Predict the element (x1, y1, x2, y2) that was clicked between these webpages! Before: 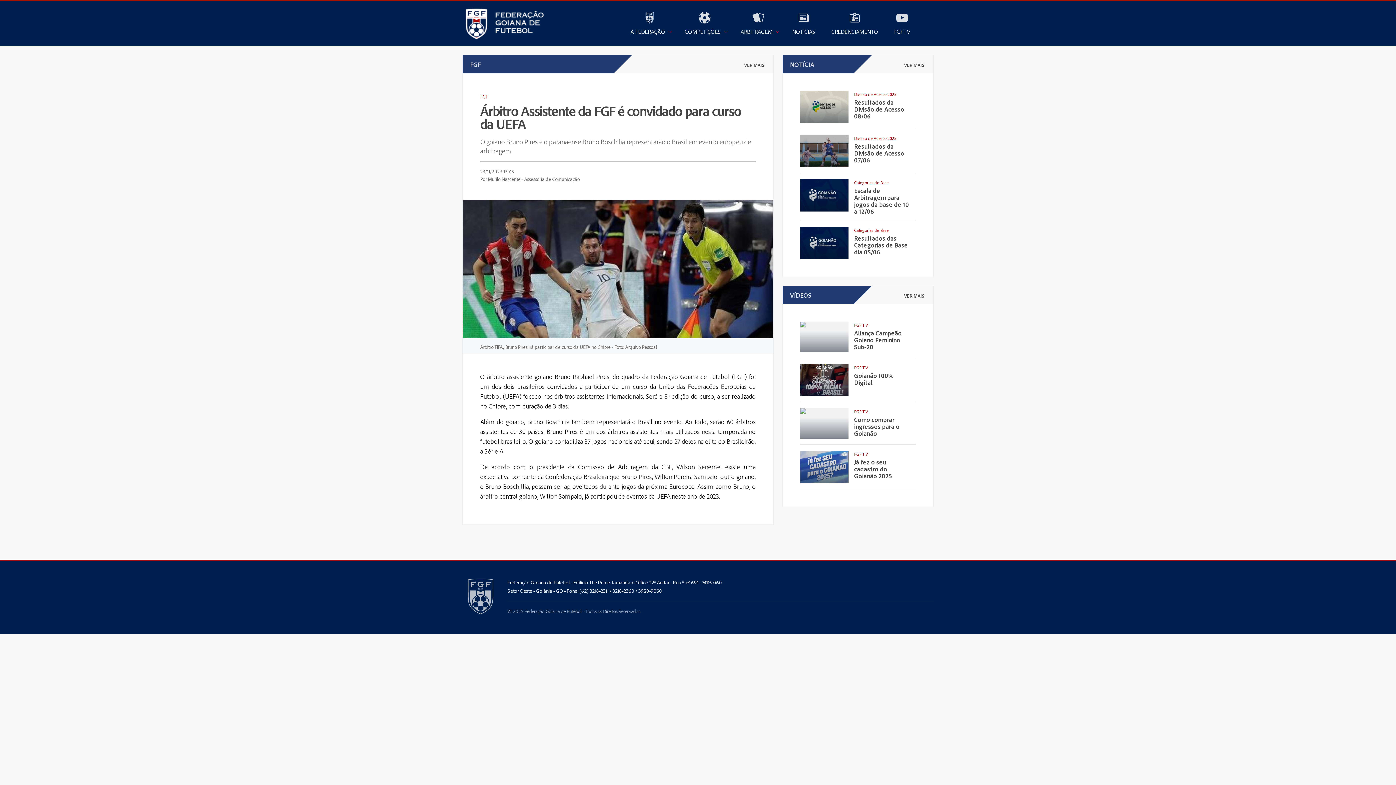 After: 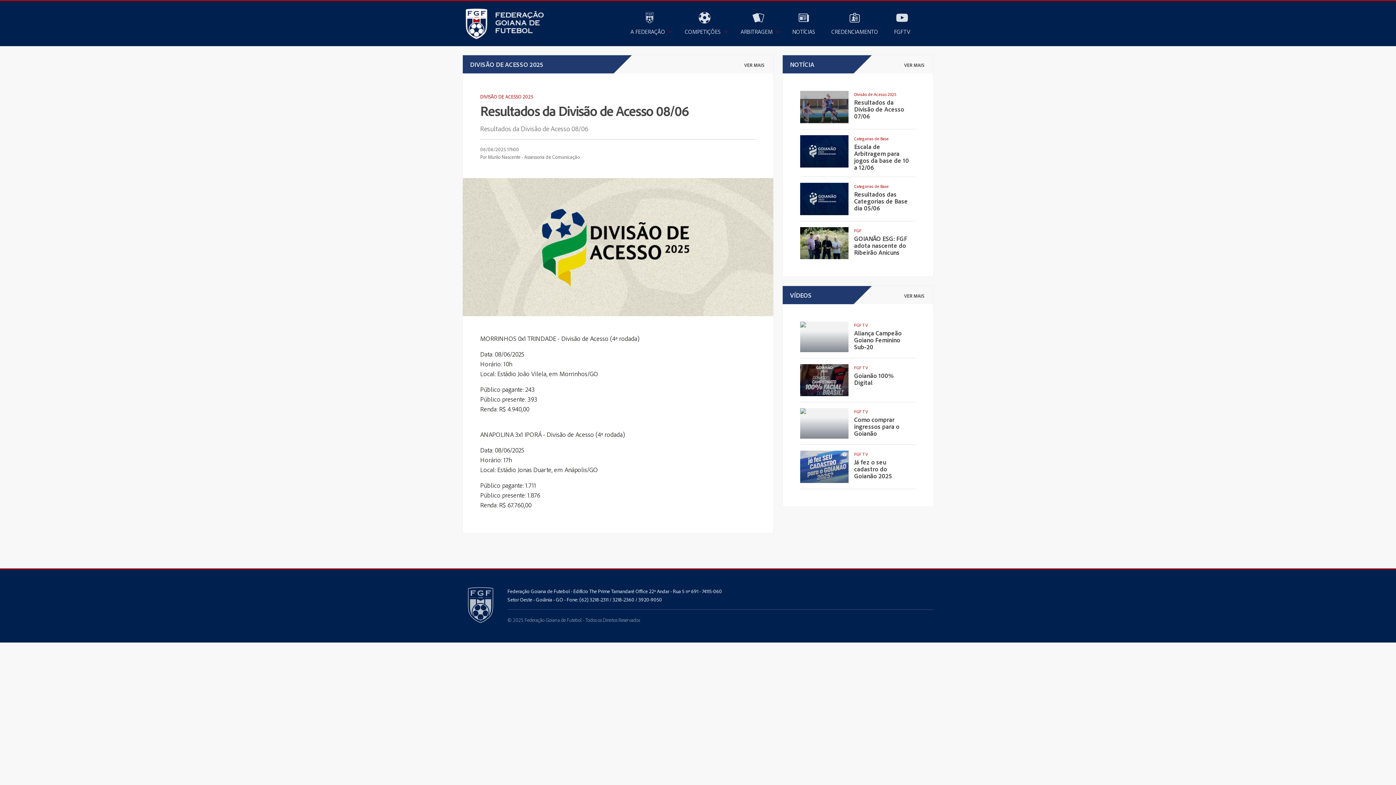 Action: label: Resultados da Divisão de Acesso 08/06 bbox: (854, 98, 910, 119)